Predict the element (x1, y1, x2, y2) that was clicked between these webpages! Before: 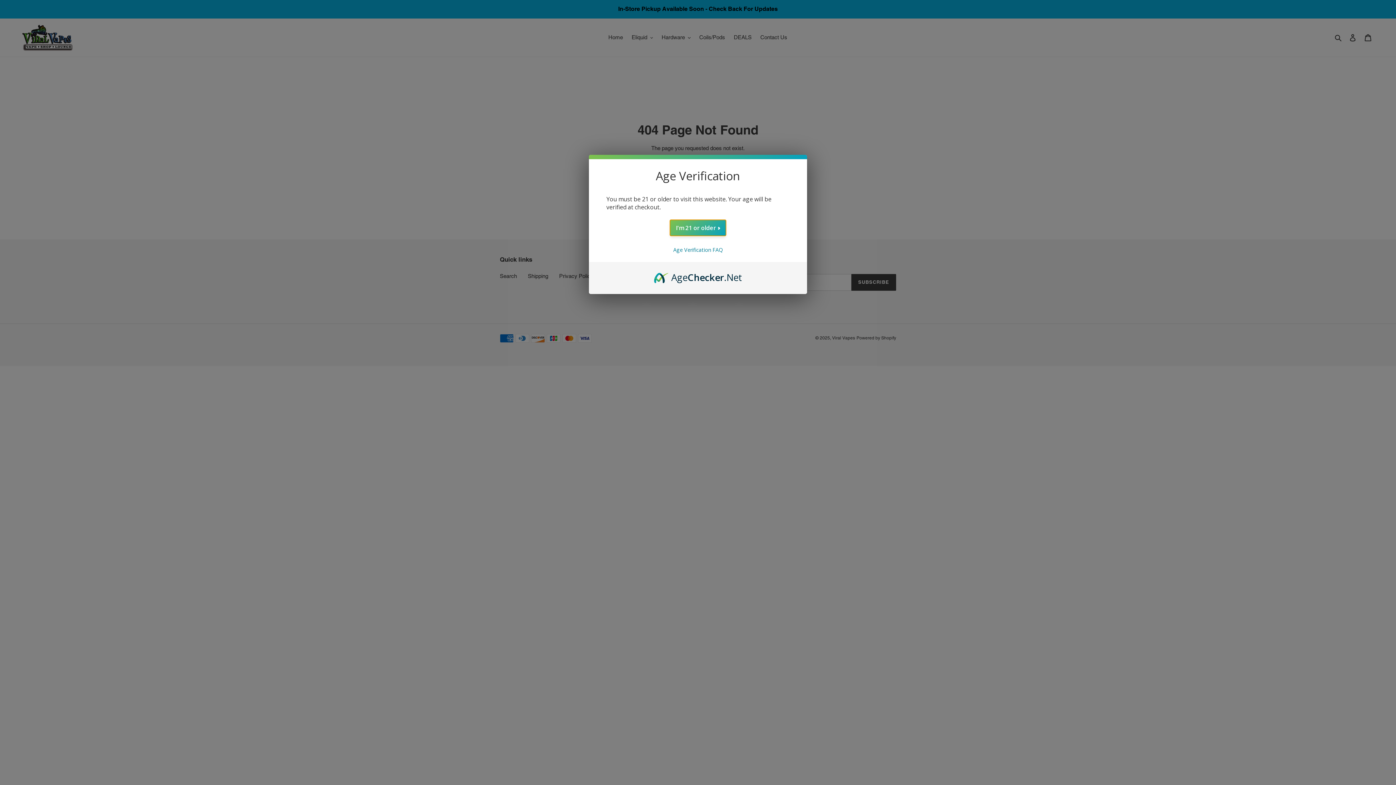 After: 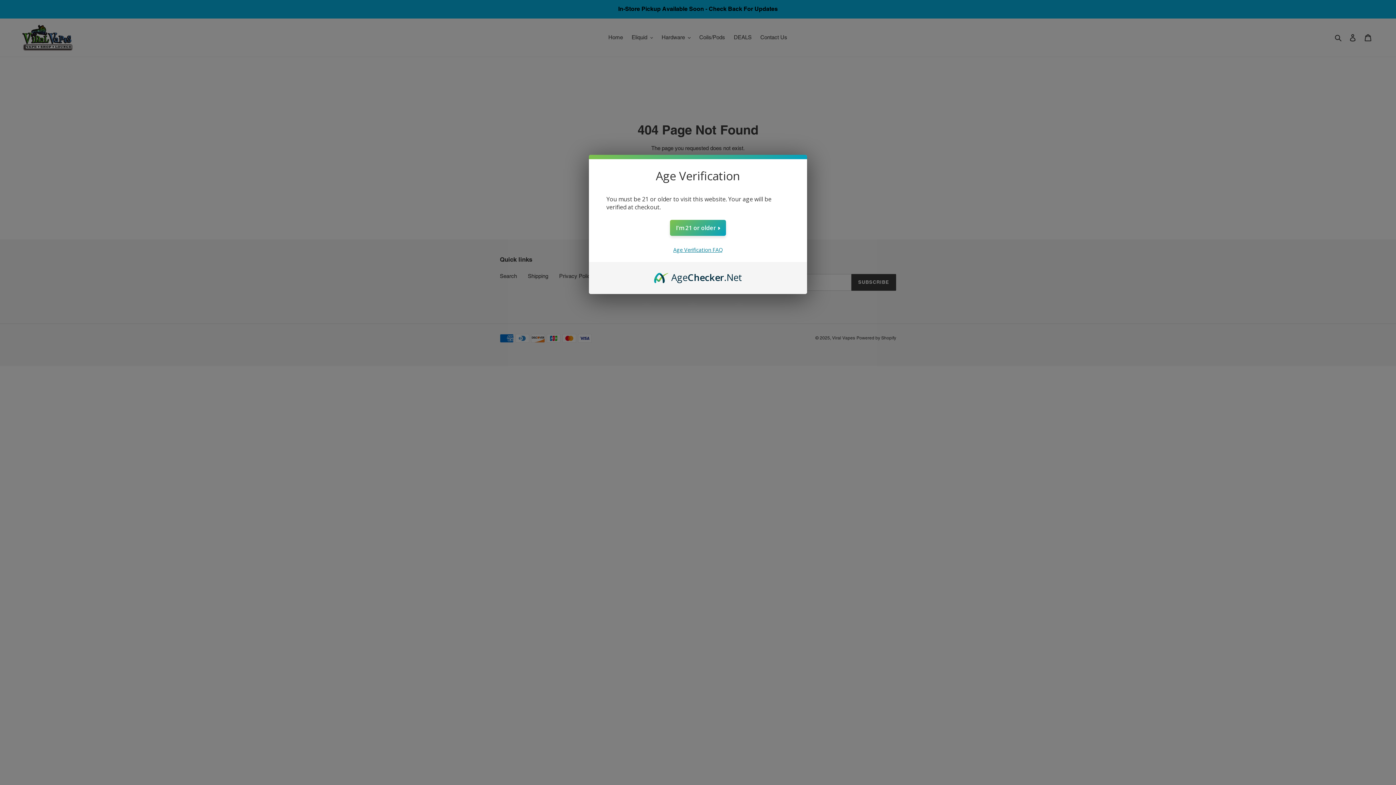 Action: bbox: (673, 246, 722, 253) label: Age Verification FAQ